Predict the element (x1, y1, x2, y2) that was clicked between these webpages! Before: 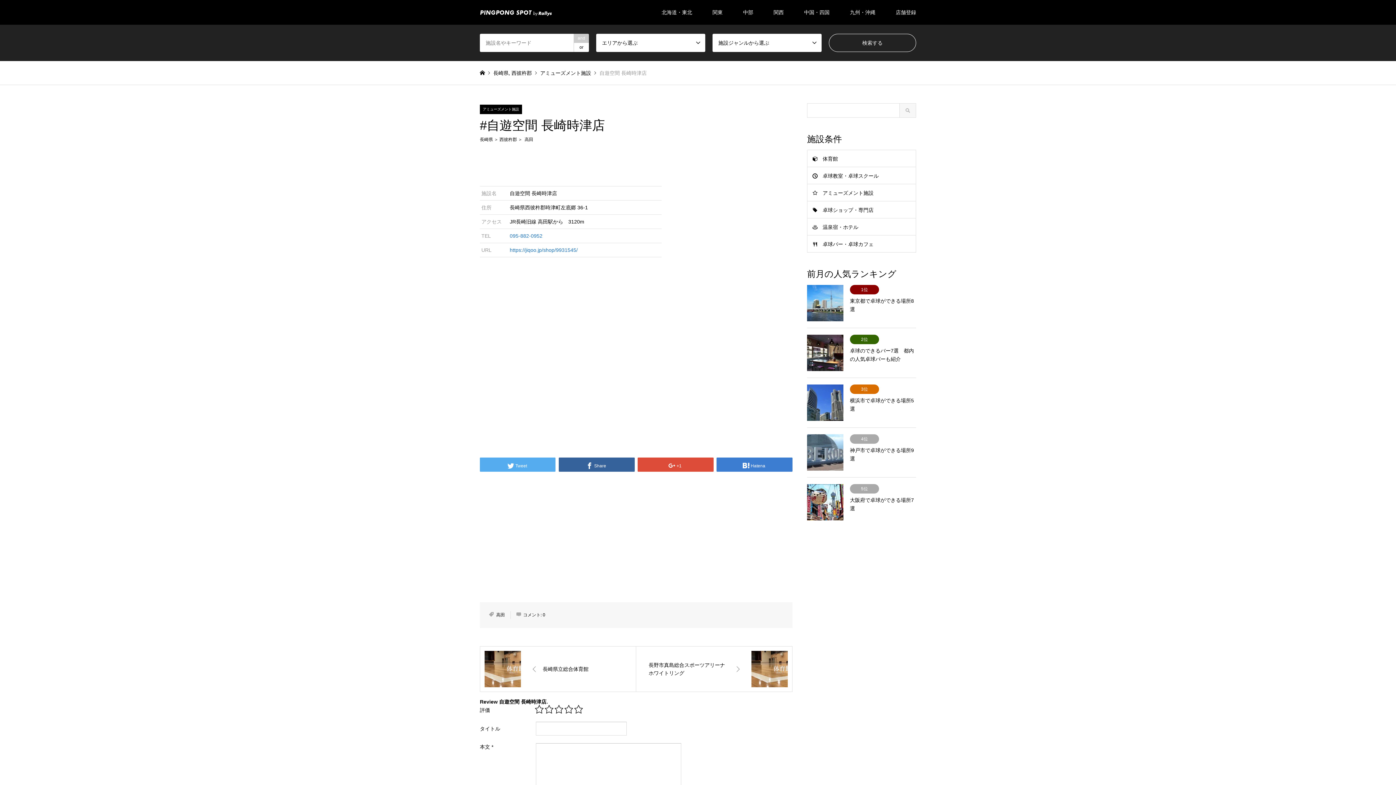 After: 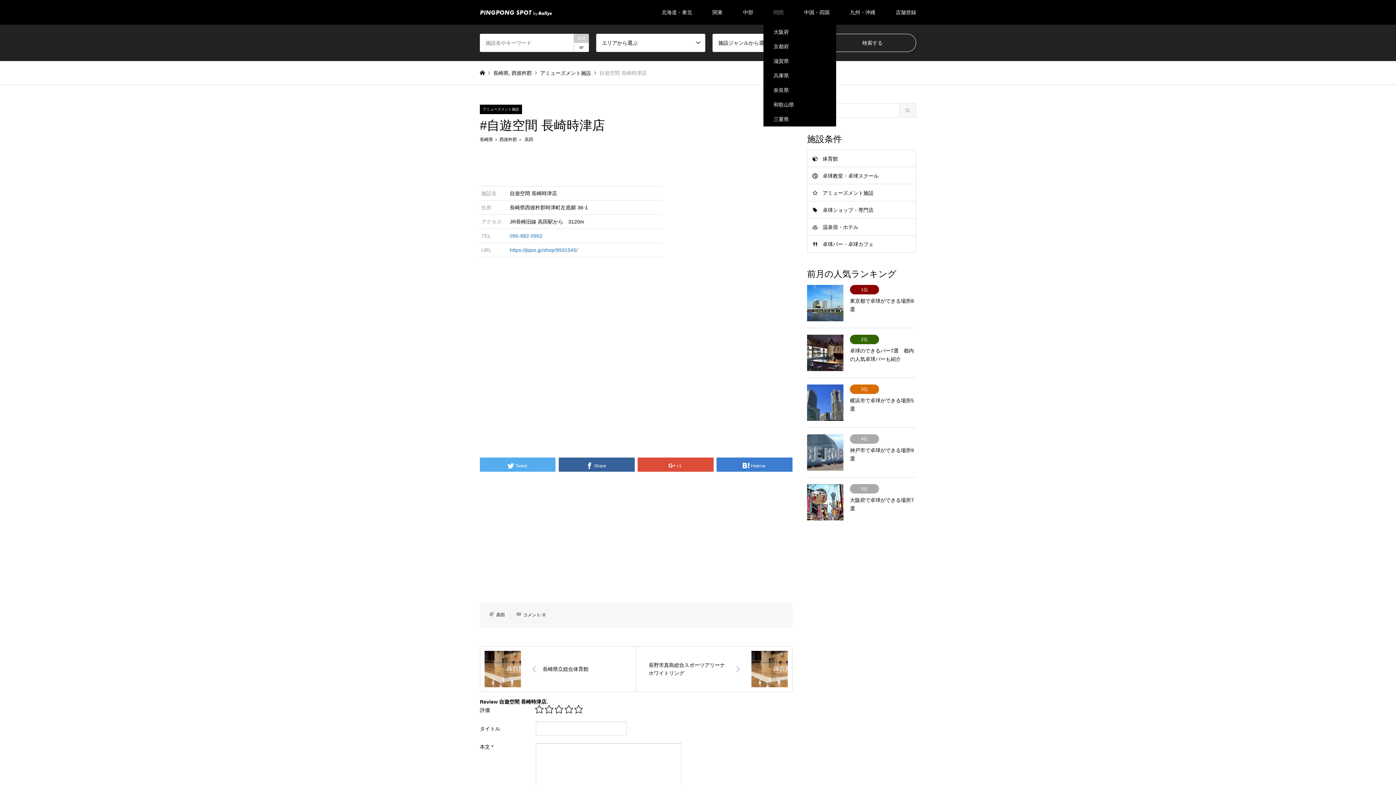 Action: bbox: (763, 0, 794, 24) label: 関西